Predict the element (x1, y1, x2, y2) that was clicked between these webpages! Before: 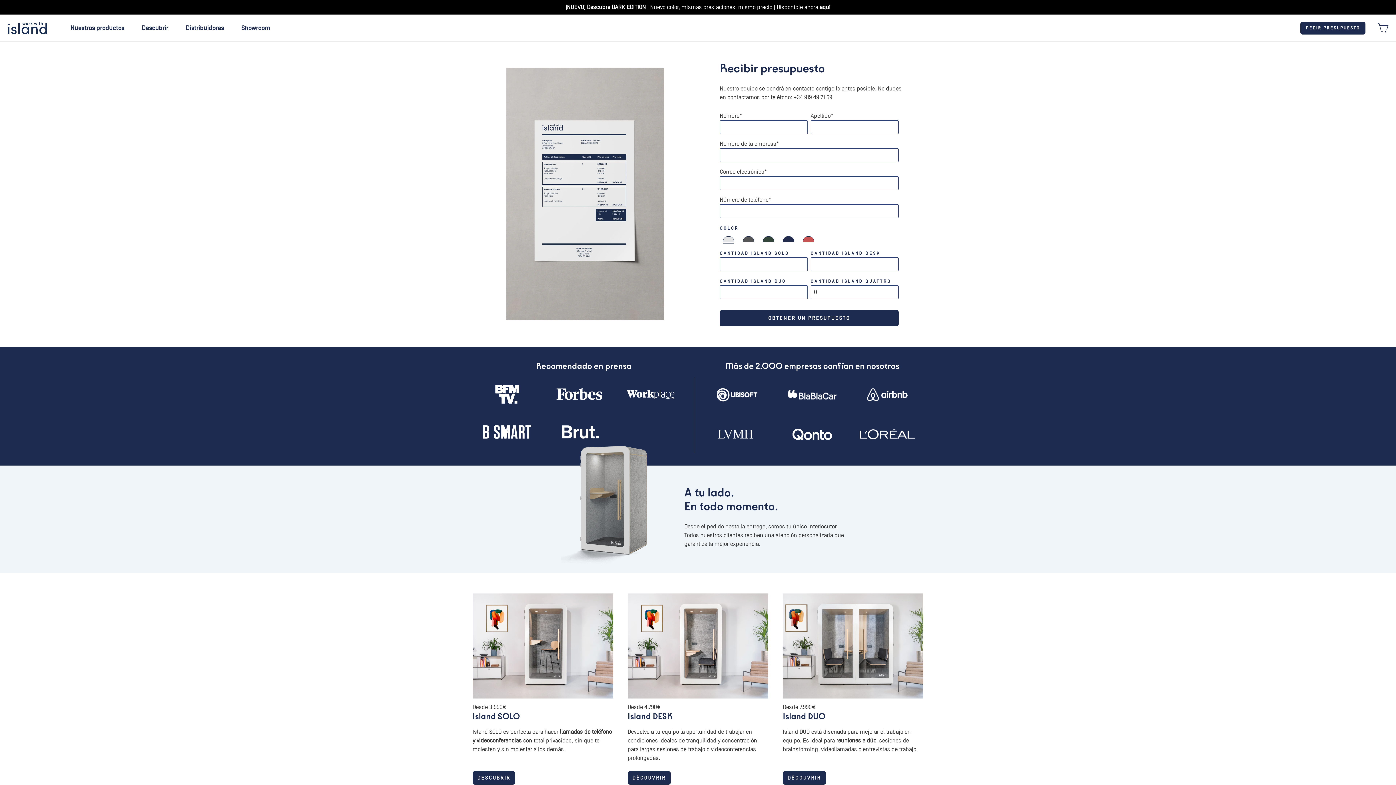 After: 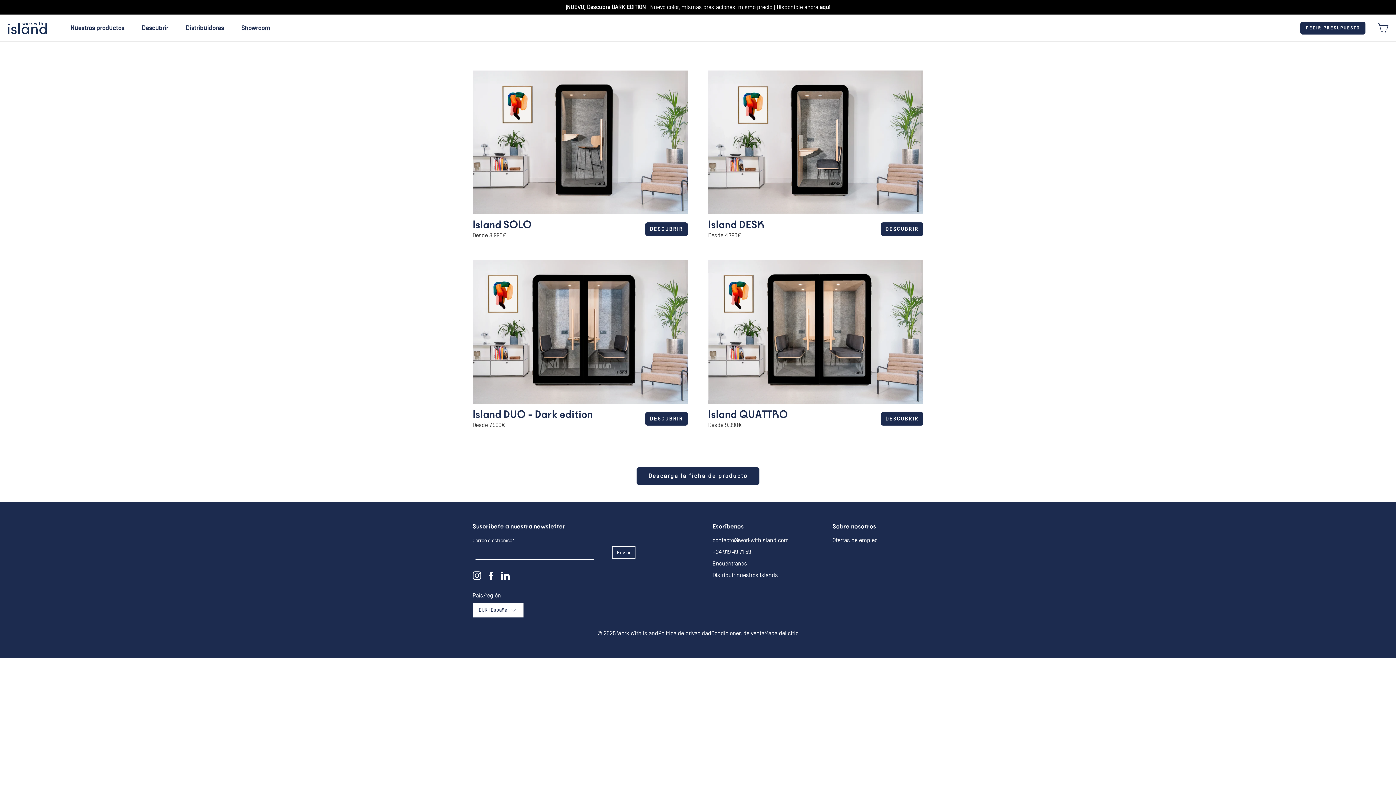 Action: bbox: (819, 3, 830, 10) label: aquí